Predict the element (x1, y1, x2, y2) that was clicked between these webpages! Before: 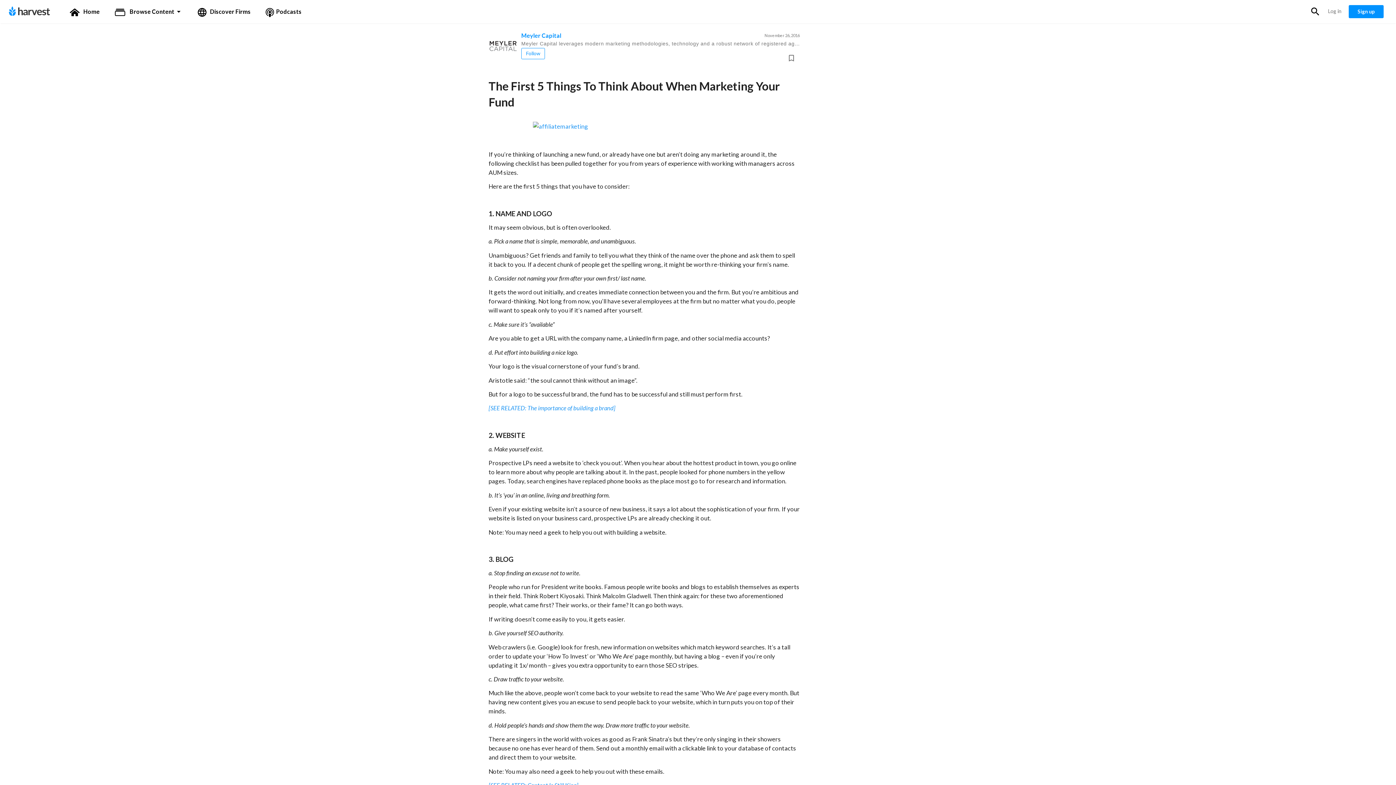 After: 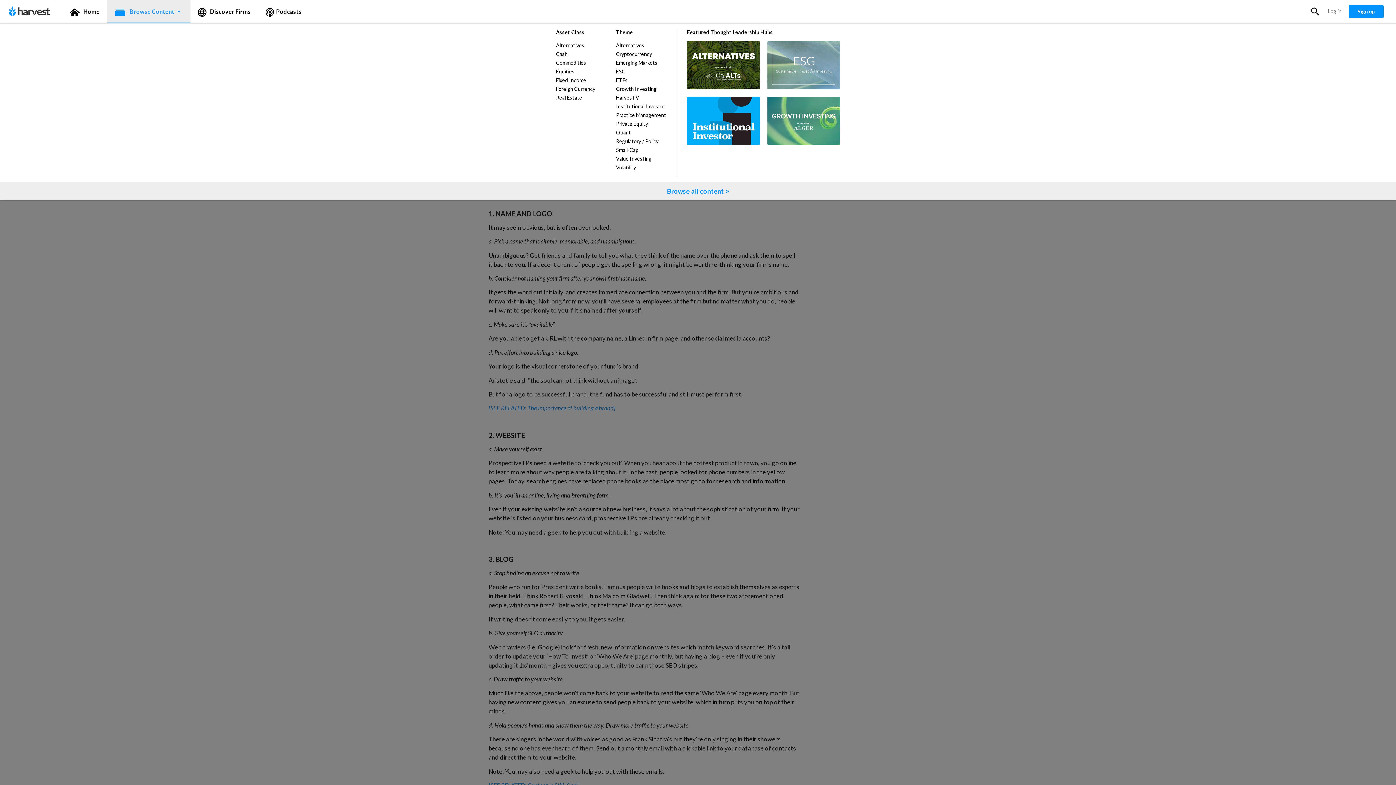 Action: bbox: (107, 0, 190, 23) label: Browse Contentarrow_drop_down